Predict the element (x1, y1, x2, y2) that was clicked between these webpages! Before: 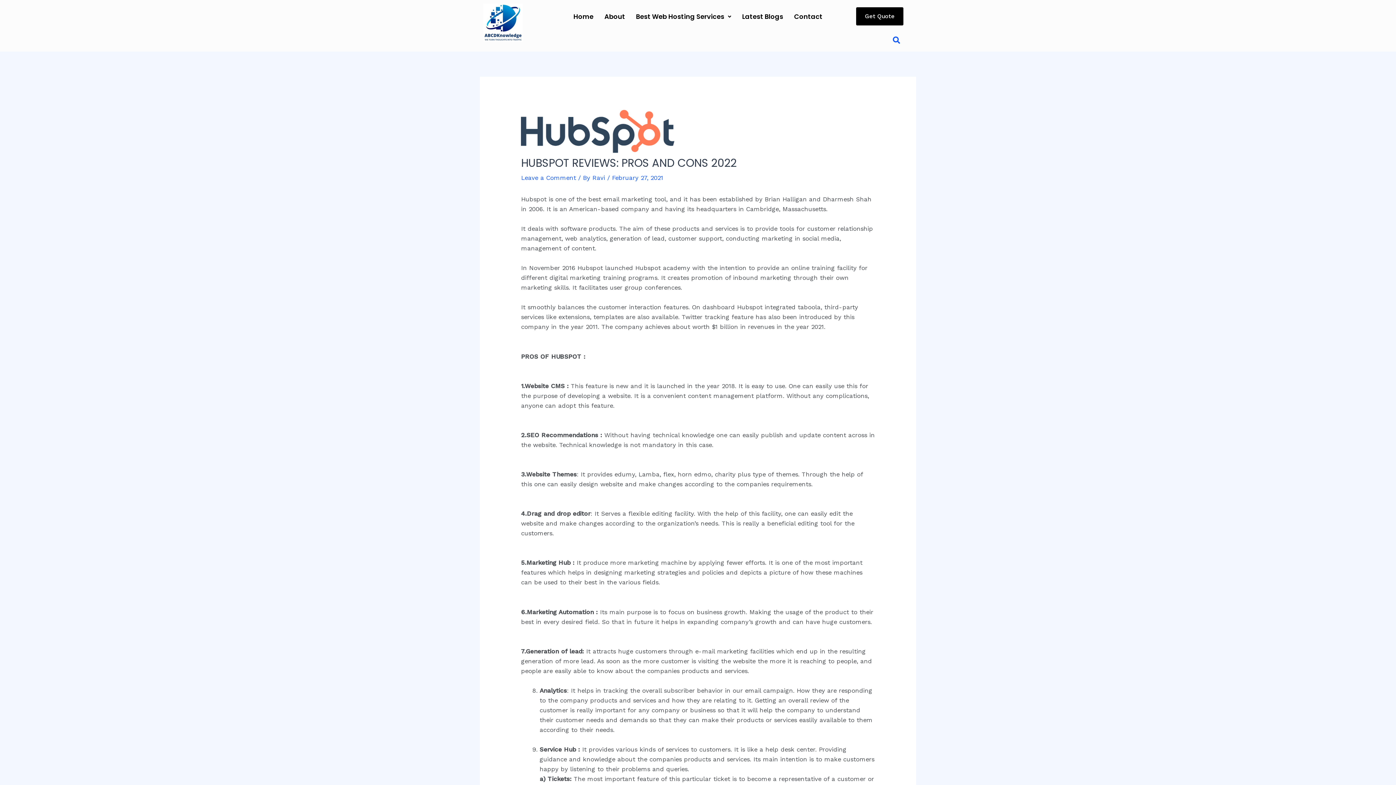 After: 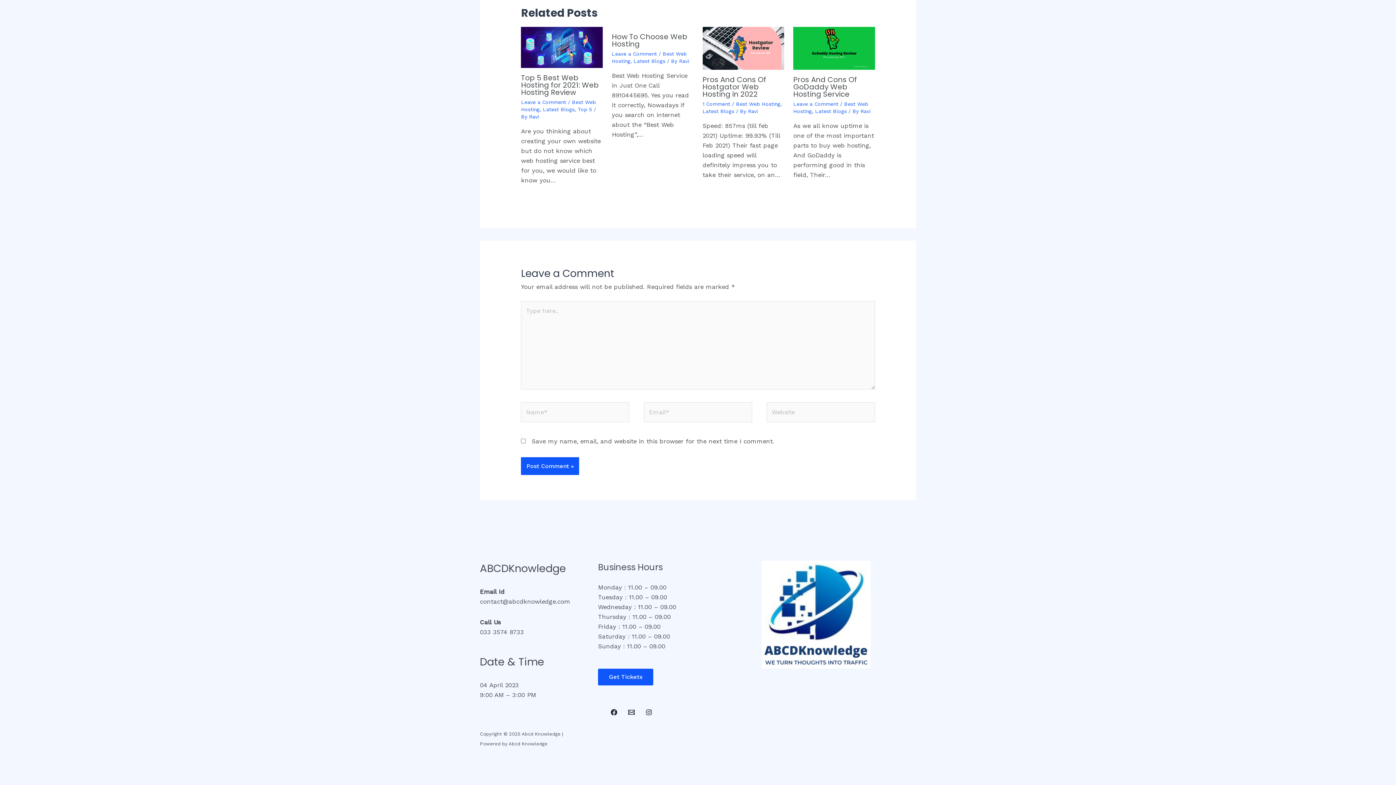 Action: label: Leave a Comment bbox: (521, 174, 576, 181)